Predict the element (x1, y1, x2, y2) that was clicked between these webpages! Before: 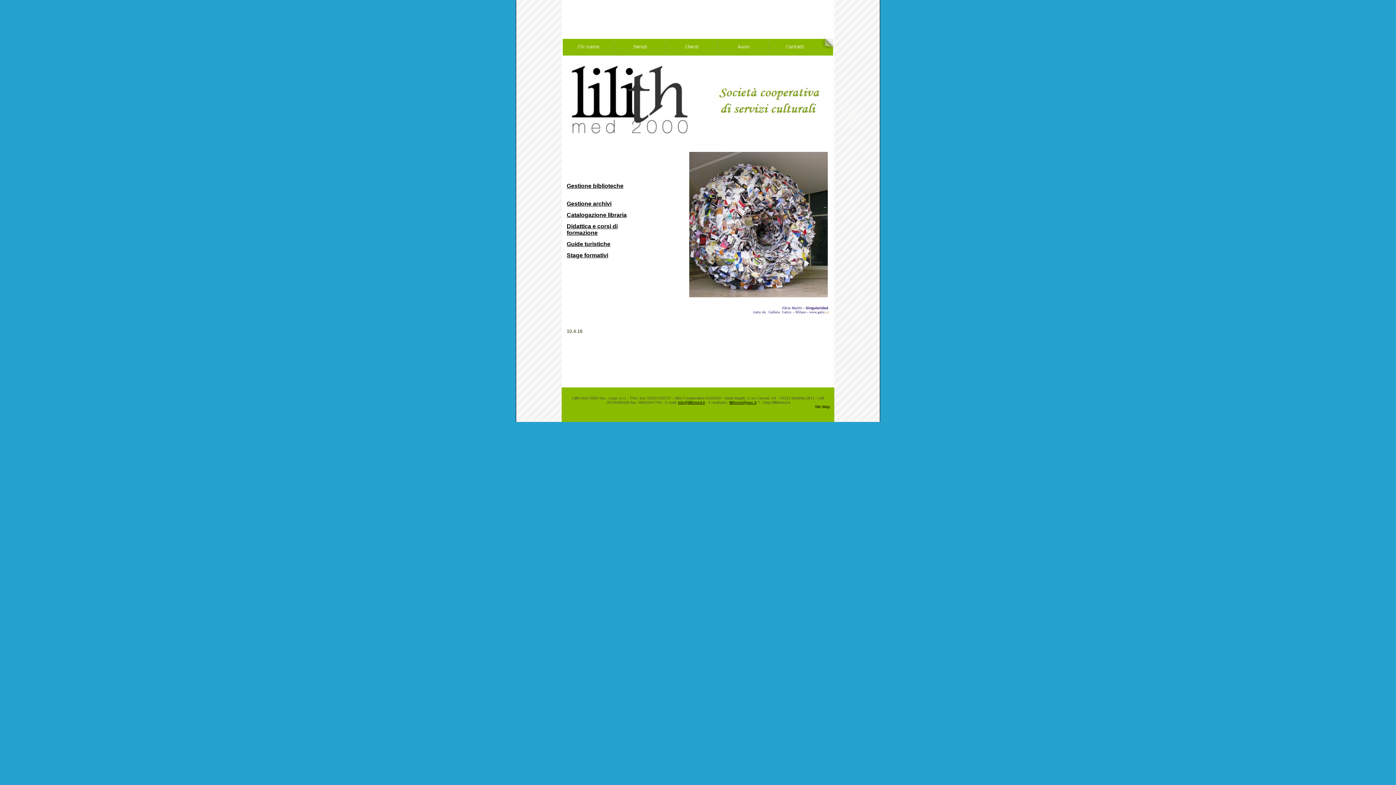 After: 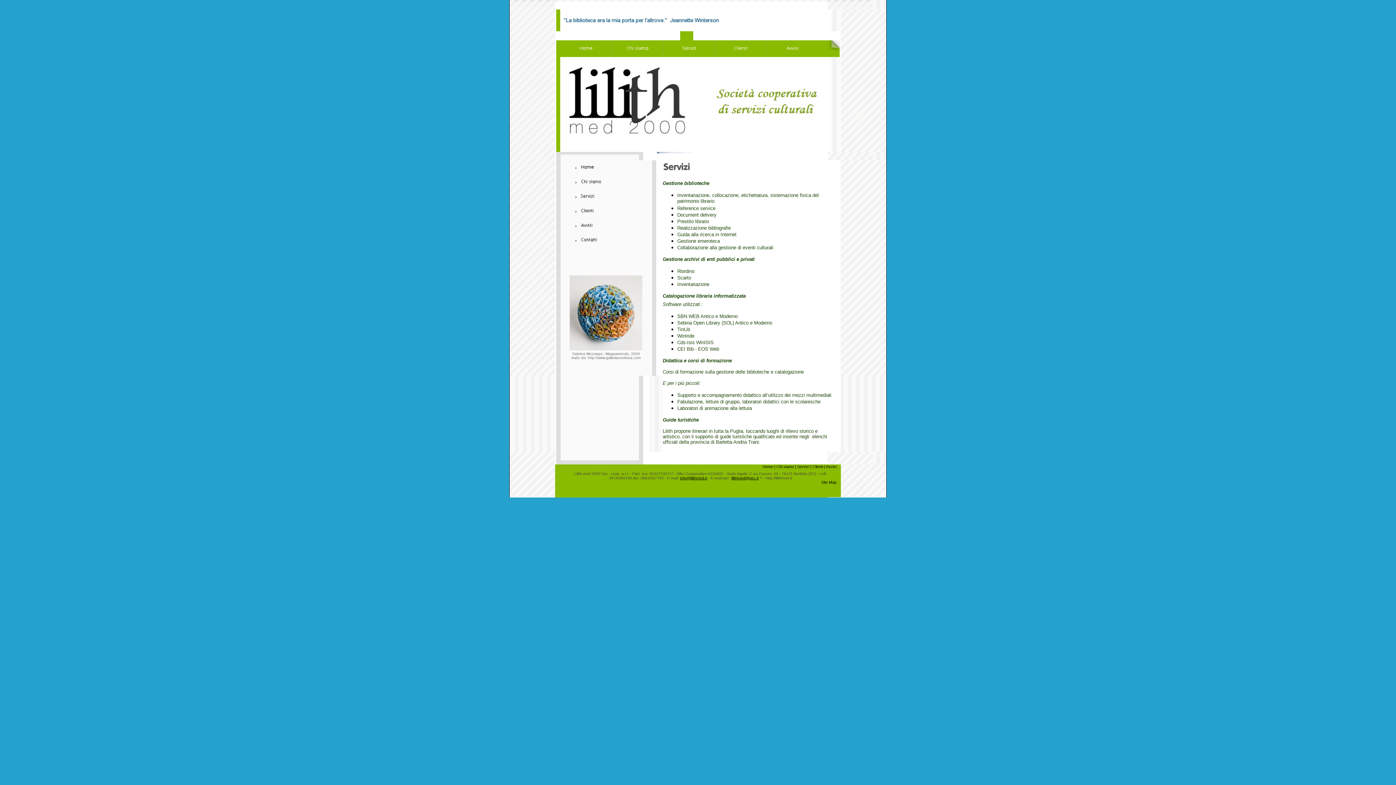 Action: bbox: (566, 223, 617, 236) label: Didattica e corsi di formazione